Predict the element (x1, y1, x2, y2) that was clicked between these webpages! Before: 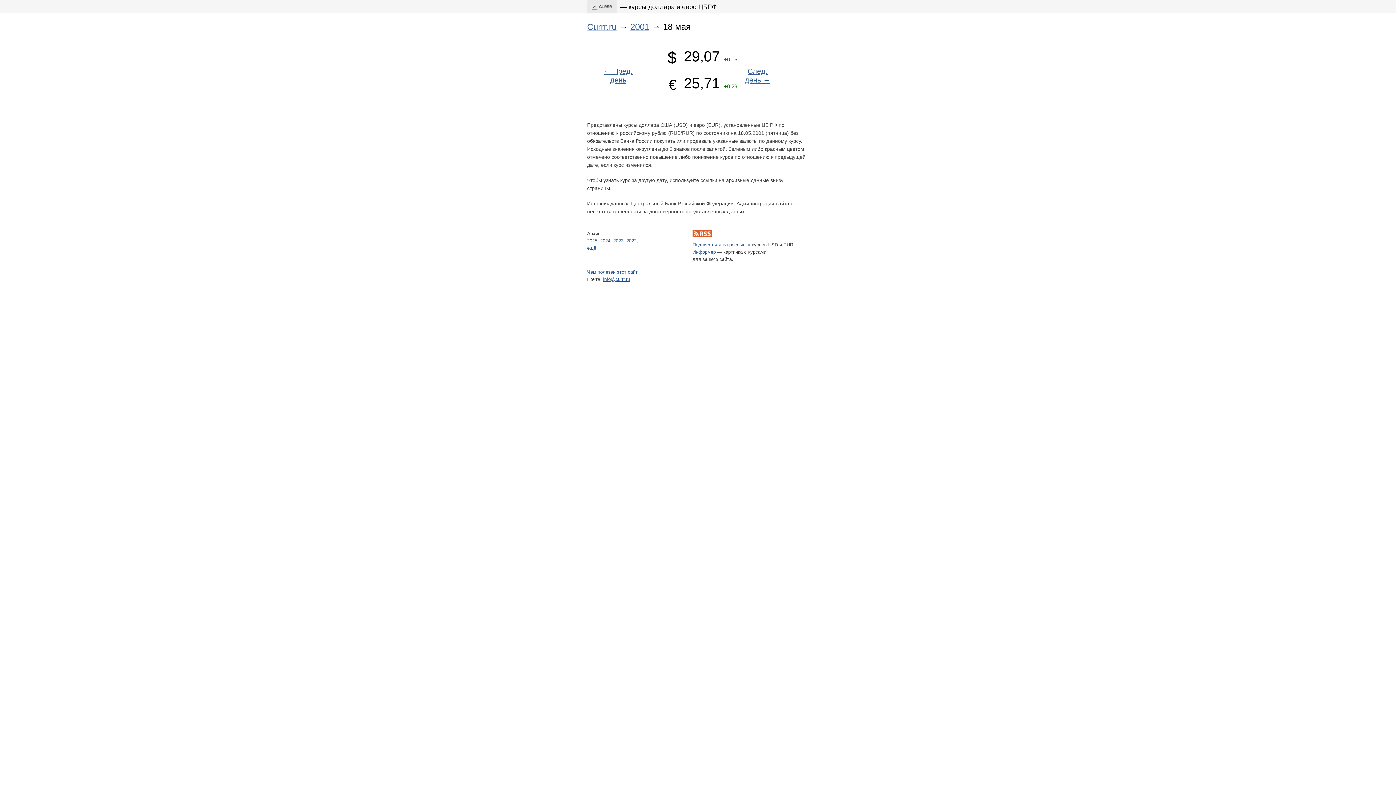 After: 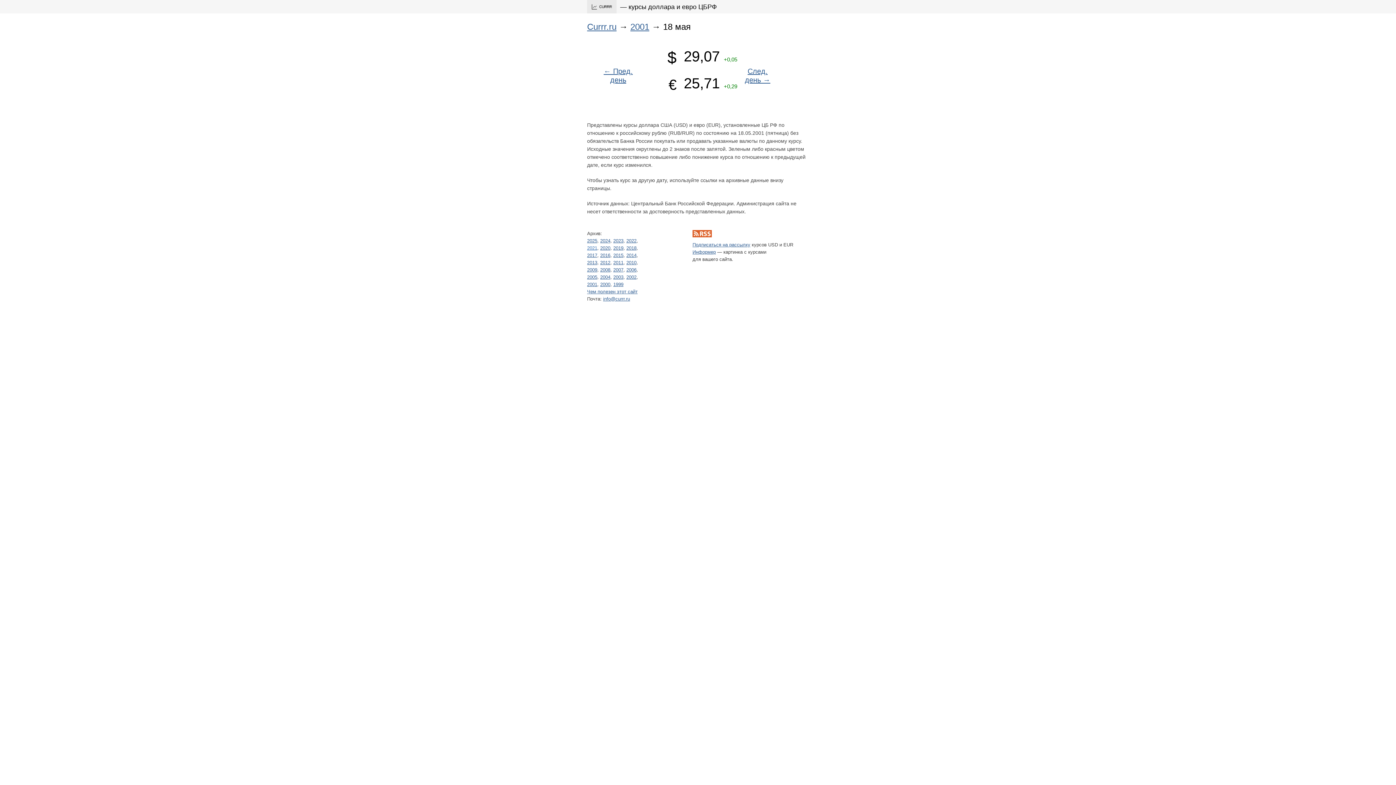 Action: label: ещё bbox: (587, 245, 596, 251)